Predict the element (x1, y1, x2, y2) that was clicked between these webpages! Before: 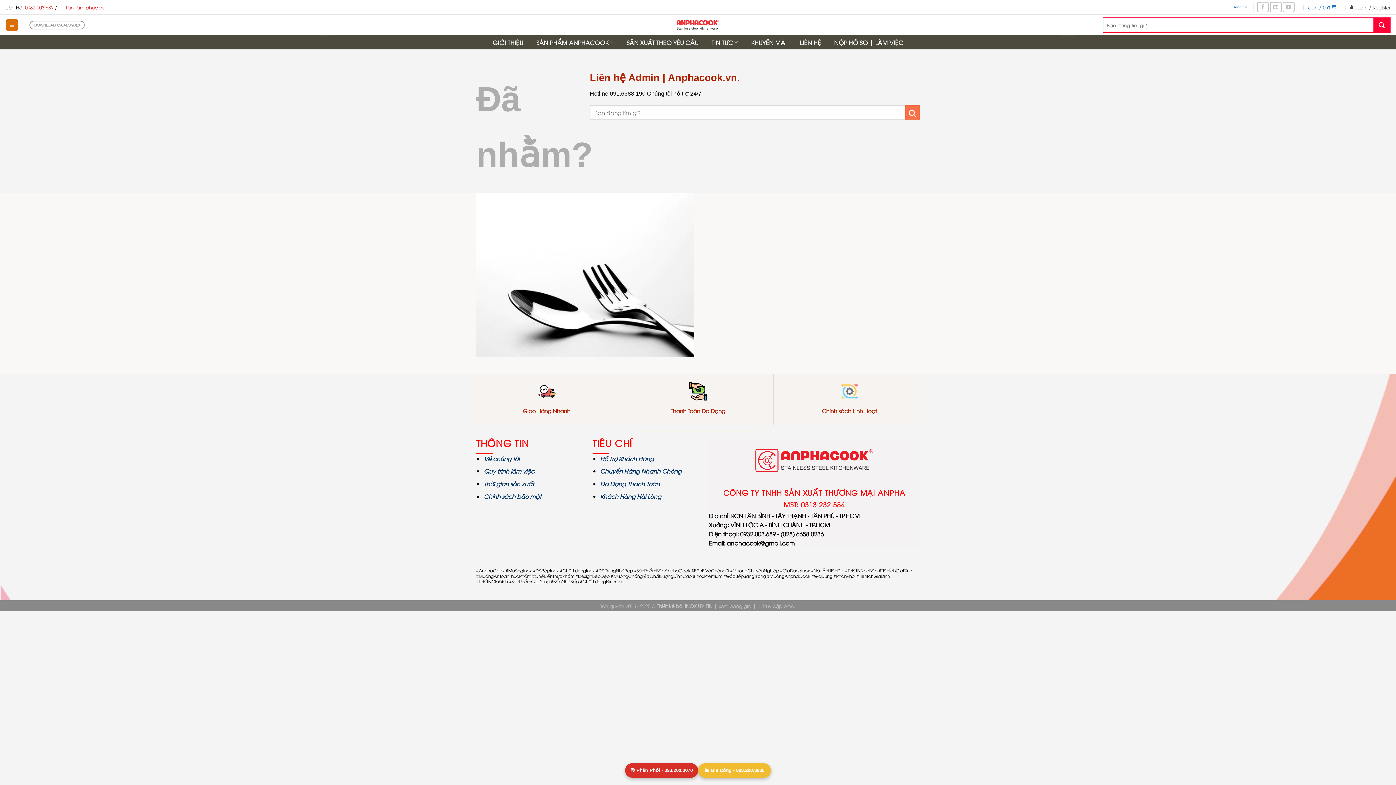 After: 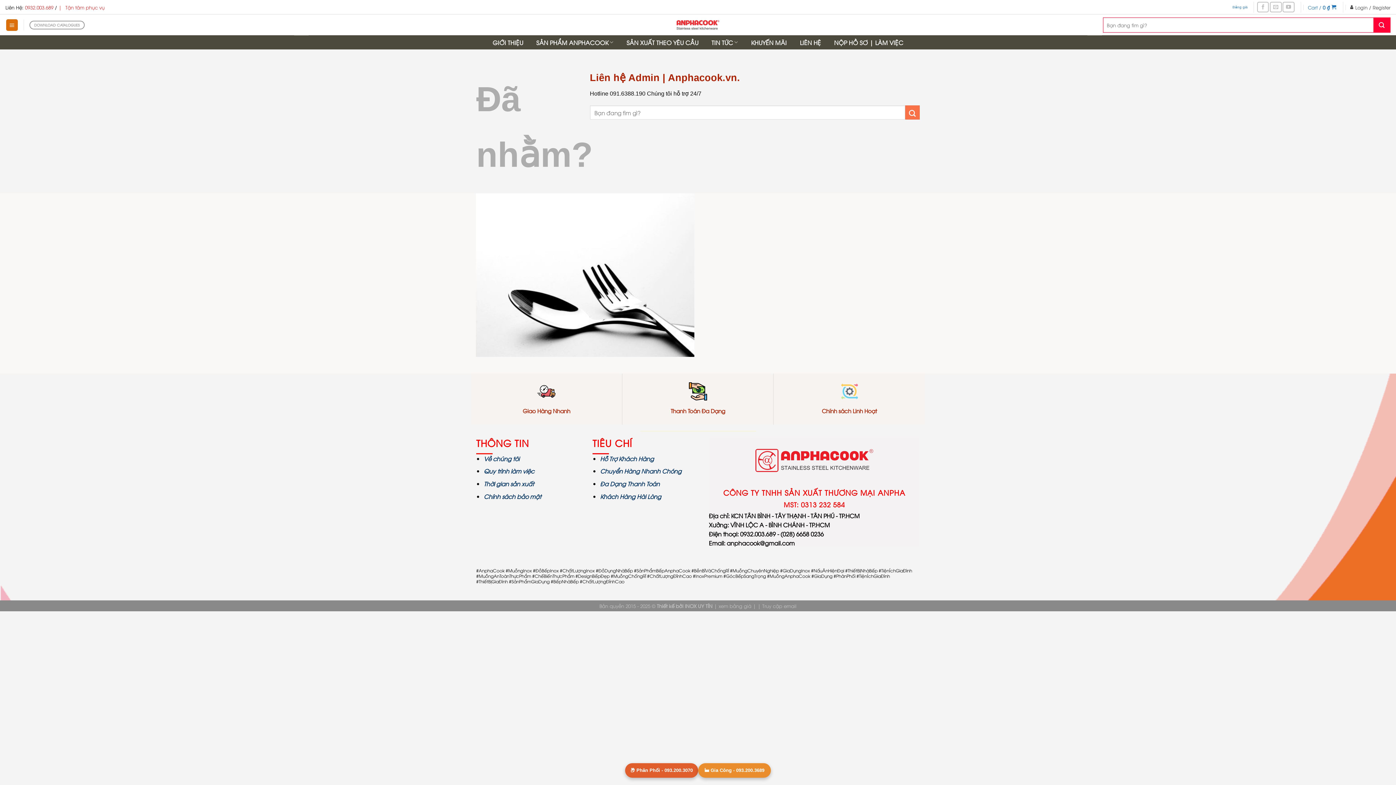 Action: label: Bảng giá bbox: (1232, 2, 1248, 11)